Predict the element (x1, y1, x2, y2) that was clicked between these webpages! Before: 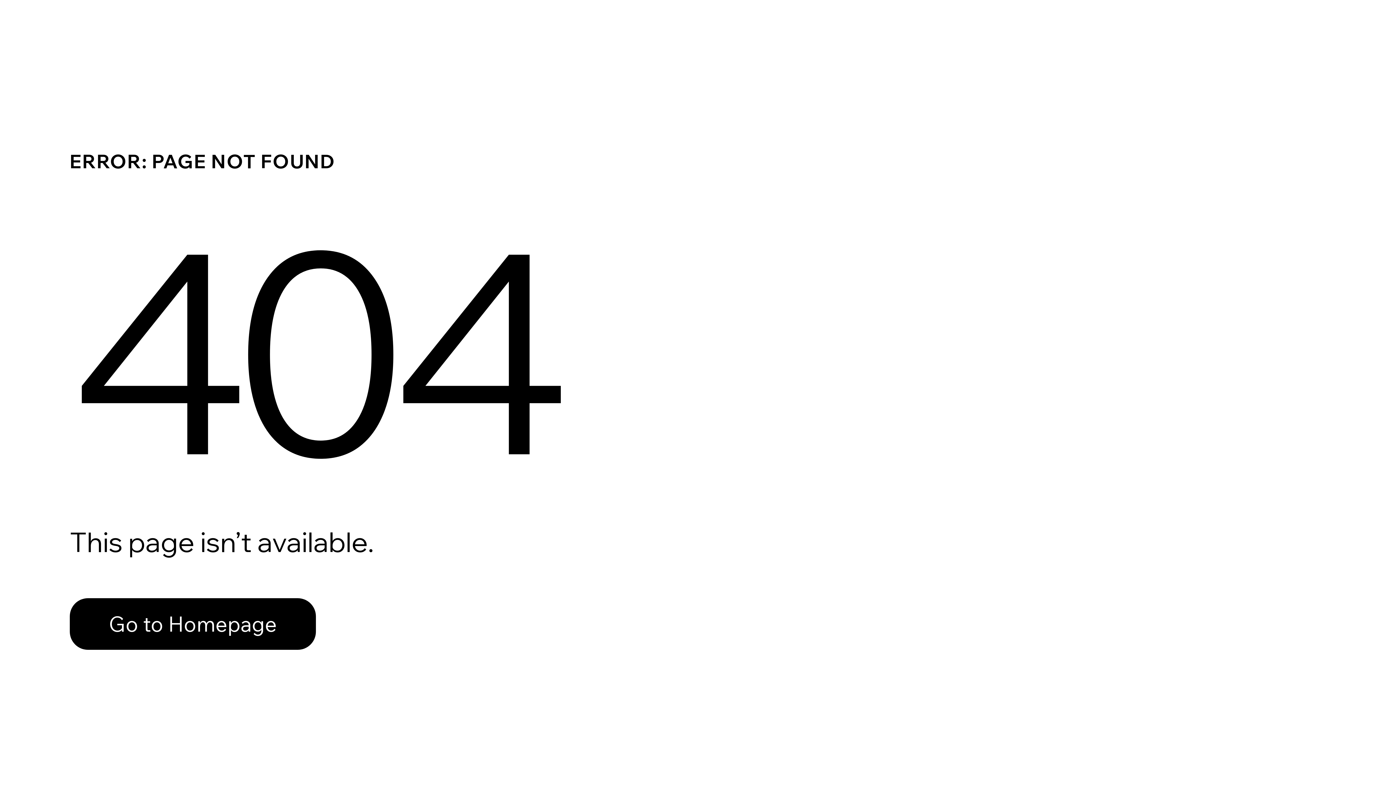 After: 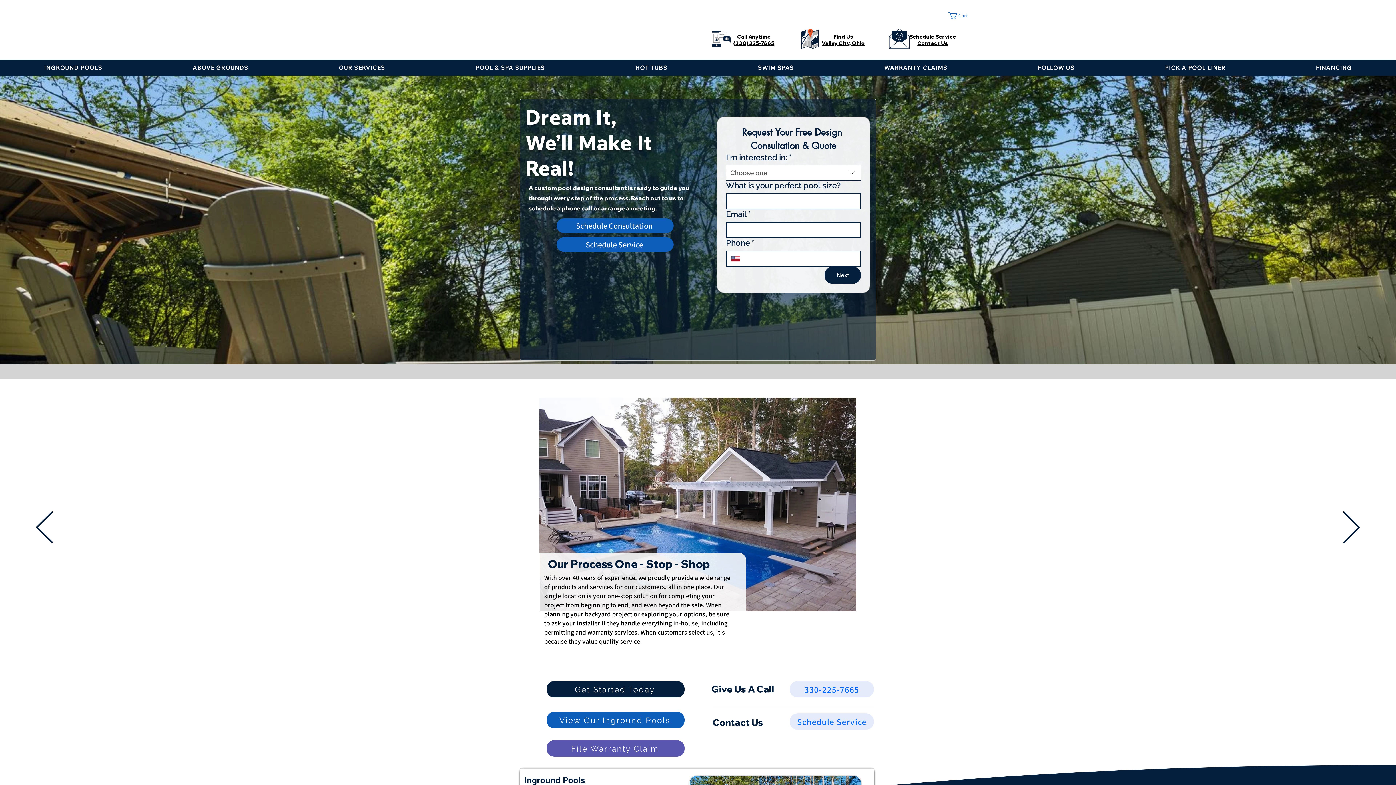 Action: label: Go to Homepage bbox: (69, 598, 316, 650)